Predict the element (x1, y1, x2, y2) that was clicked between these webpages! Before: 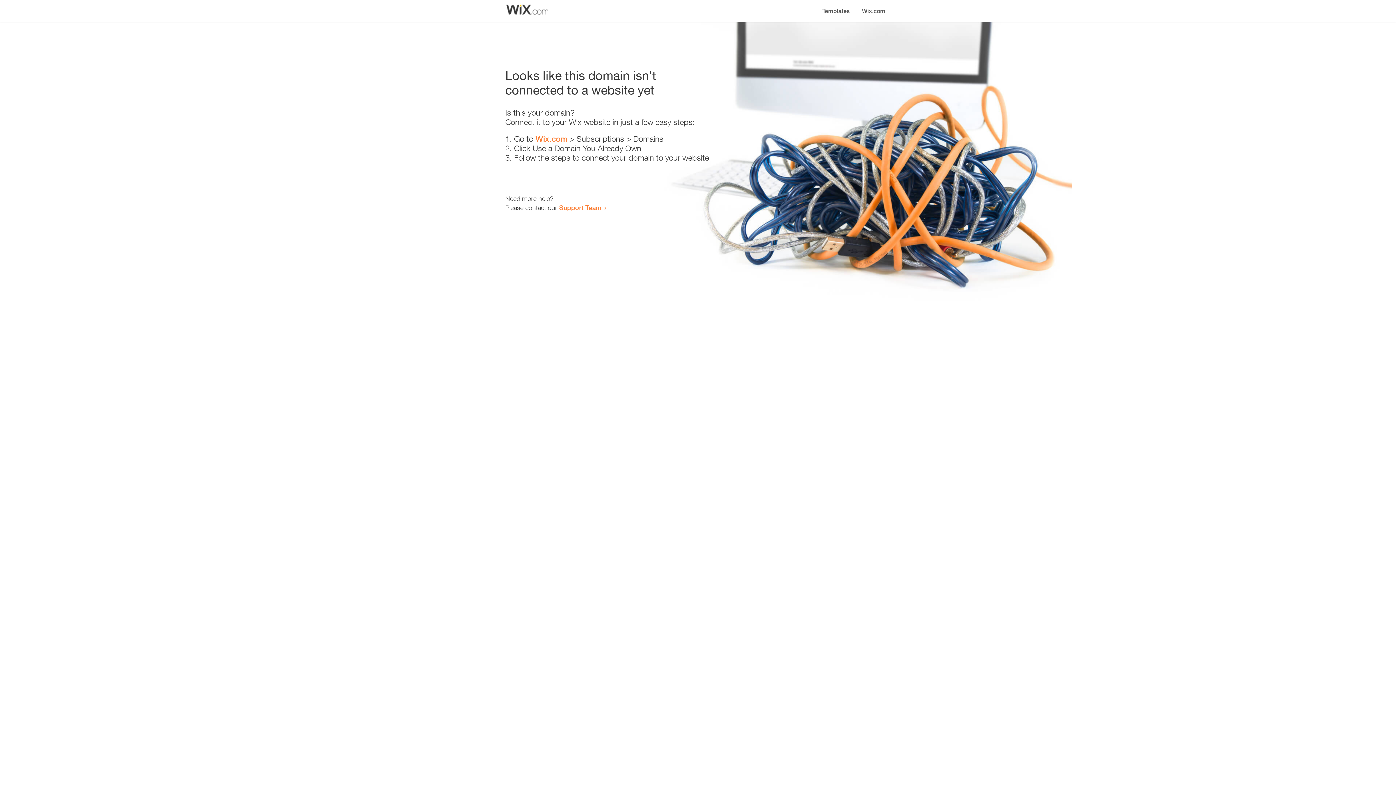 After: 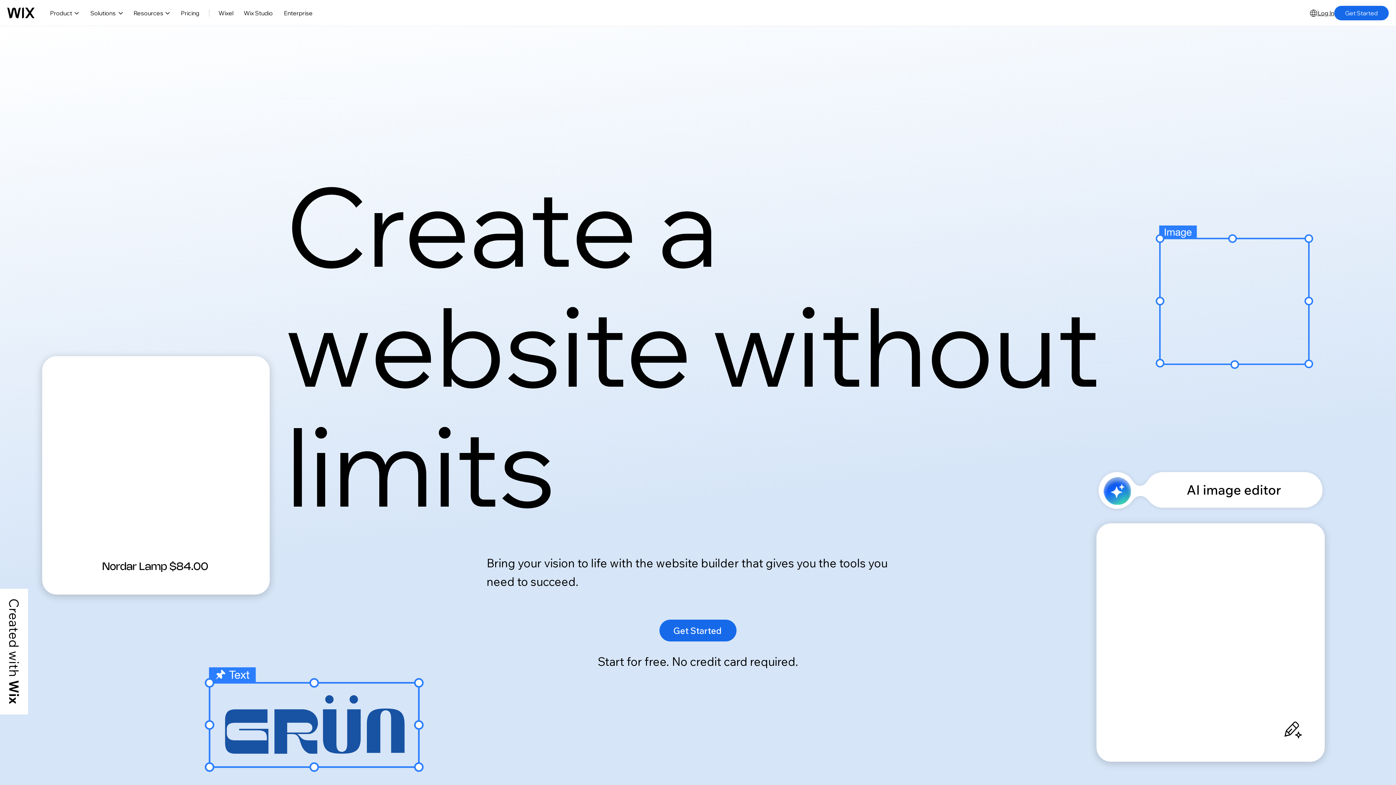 Action: bbox: (856, 0, 890, 14) label: Wix.com